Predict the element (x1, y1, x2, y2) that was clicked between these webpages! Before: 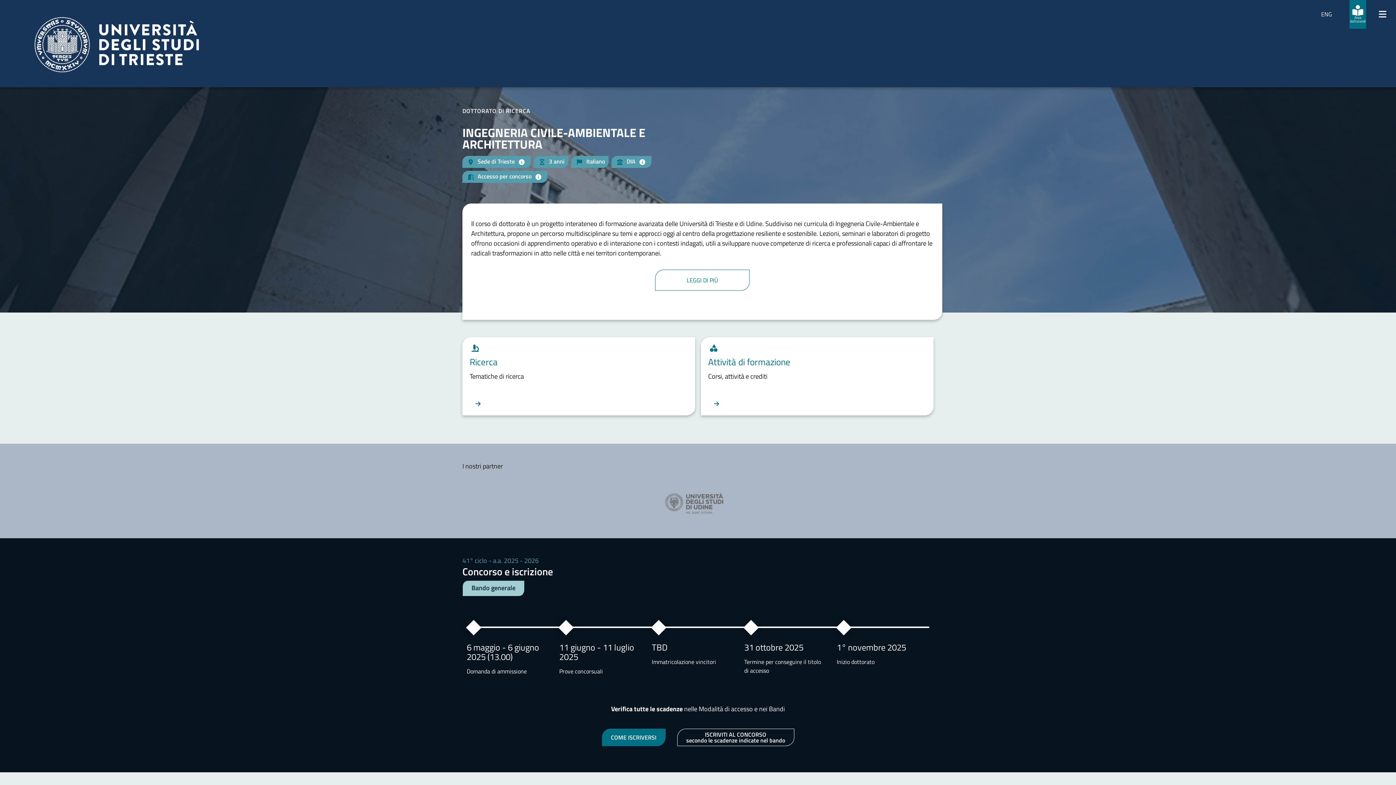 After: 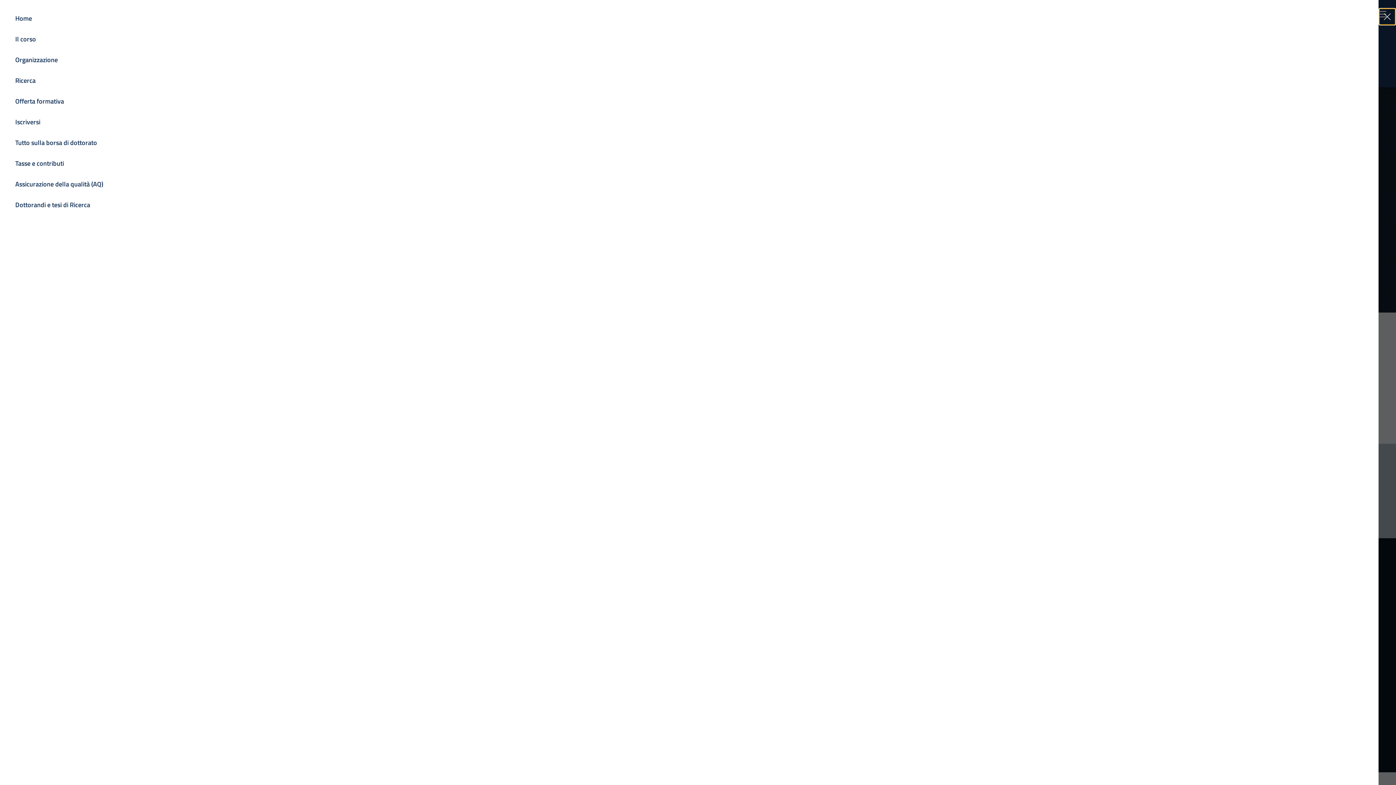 Action: bbox: (1375, 9, 1390, 19) label: Mostra/Nascondi la navigazione